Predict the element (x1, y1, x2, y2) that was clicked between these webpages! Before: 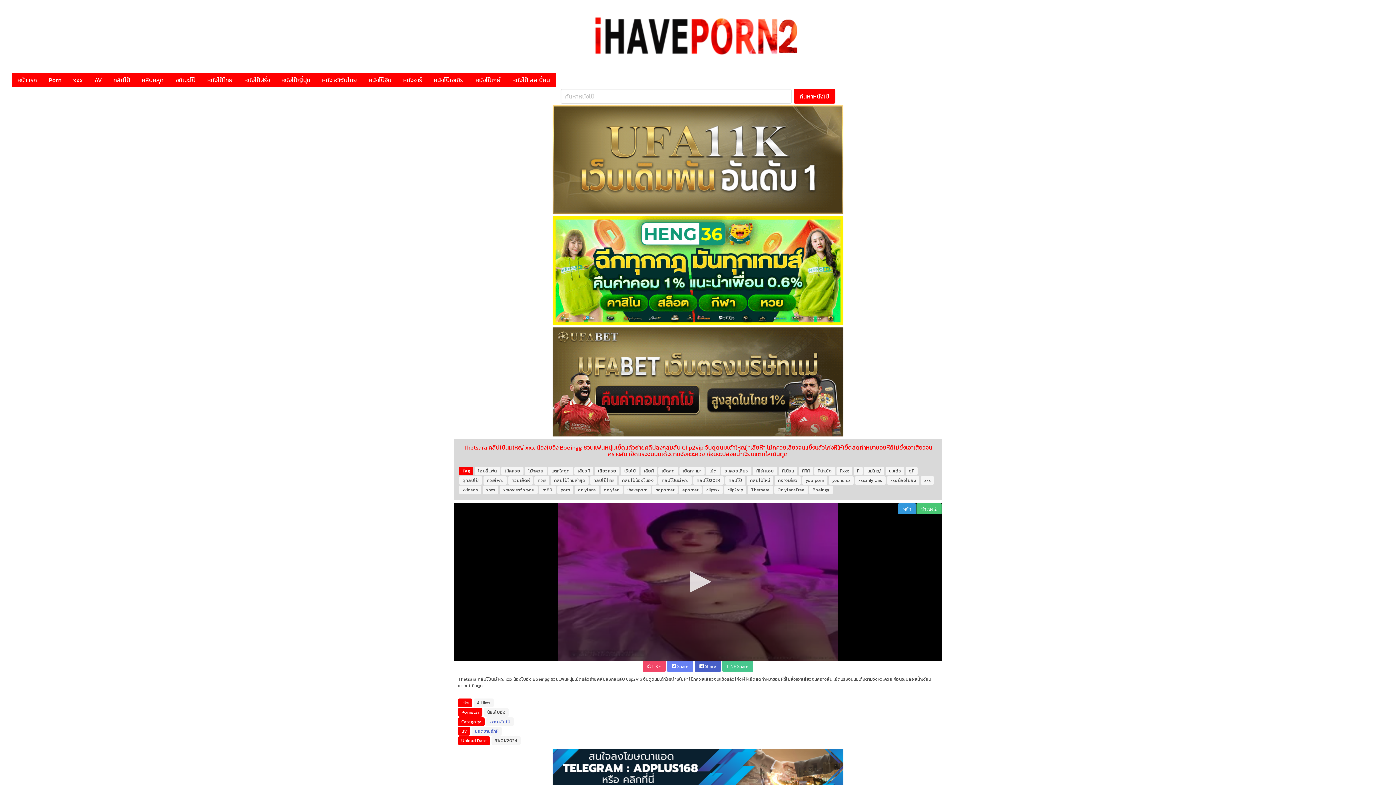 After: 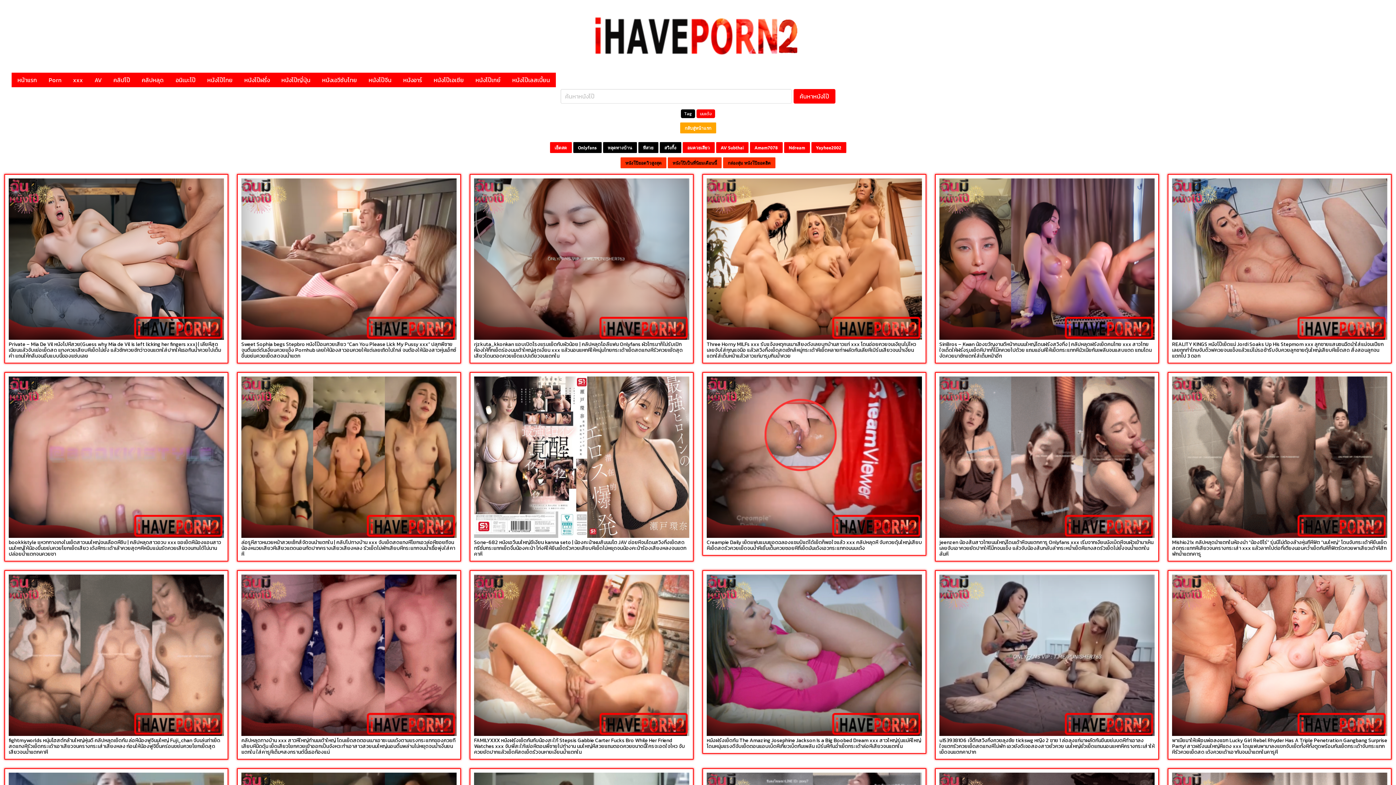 Action: bbox: (885, 466, 904, 475) label: นมเด้ง